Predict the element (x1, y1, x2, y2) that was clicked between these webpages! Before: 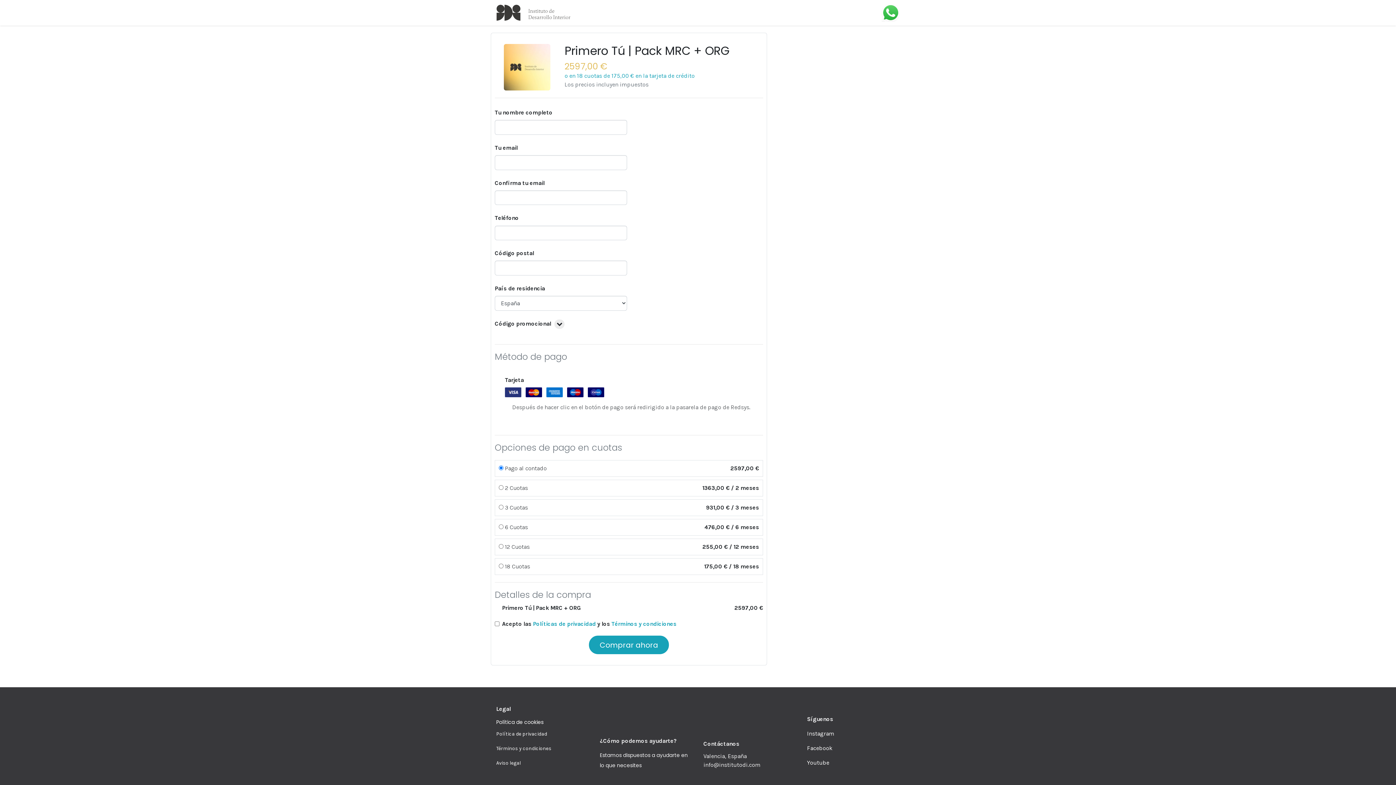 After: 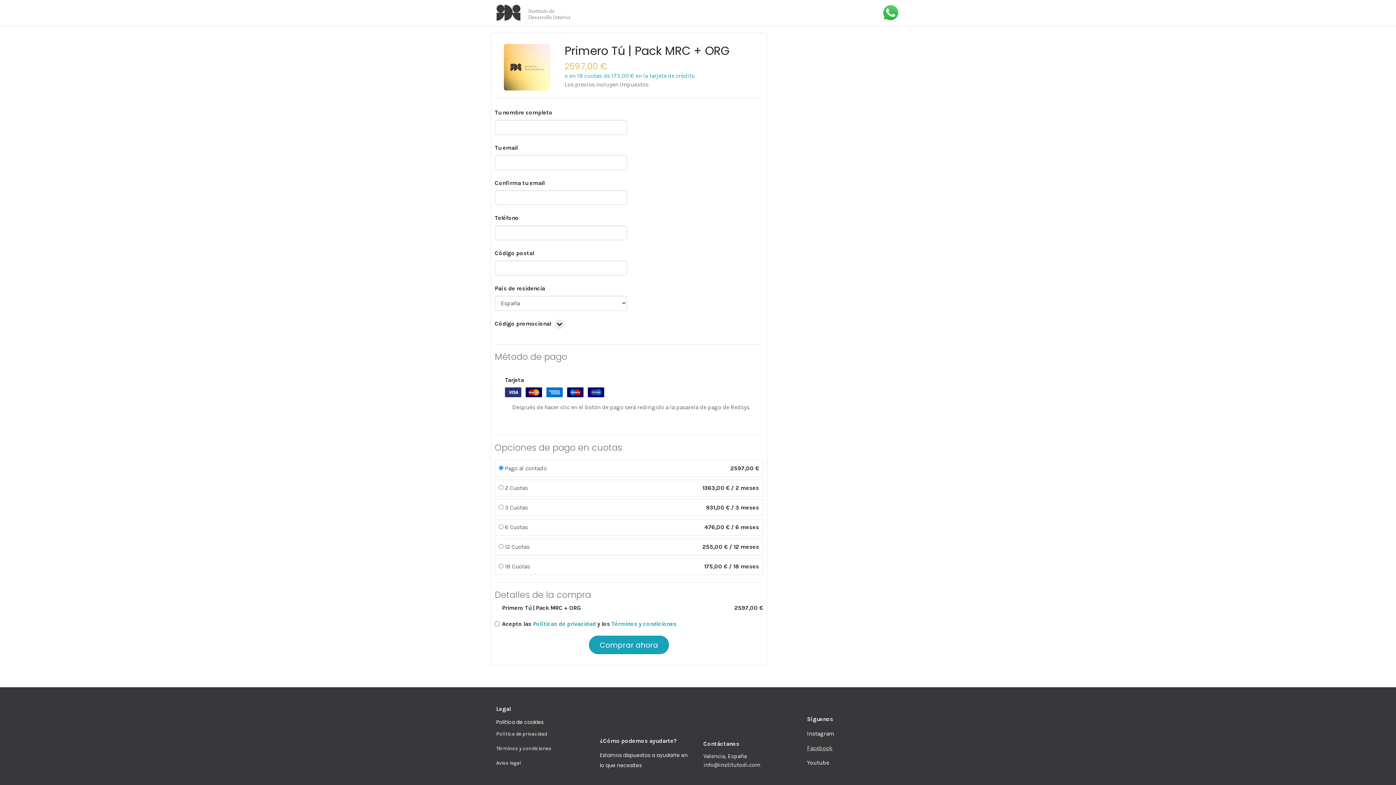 Action: label: Facebook bbox: (807, 745, 832, 752)